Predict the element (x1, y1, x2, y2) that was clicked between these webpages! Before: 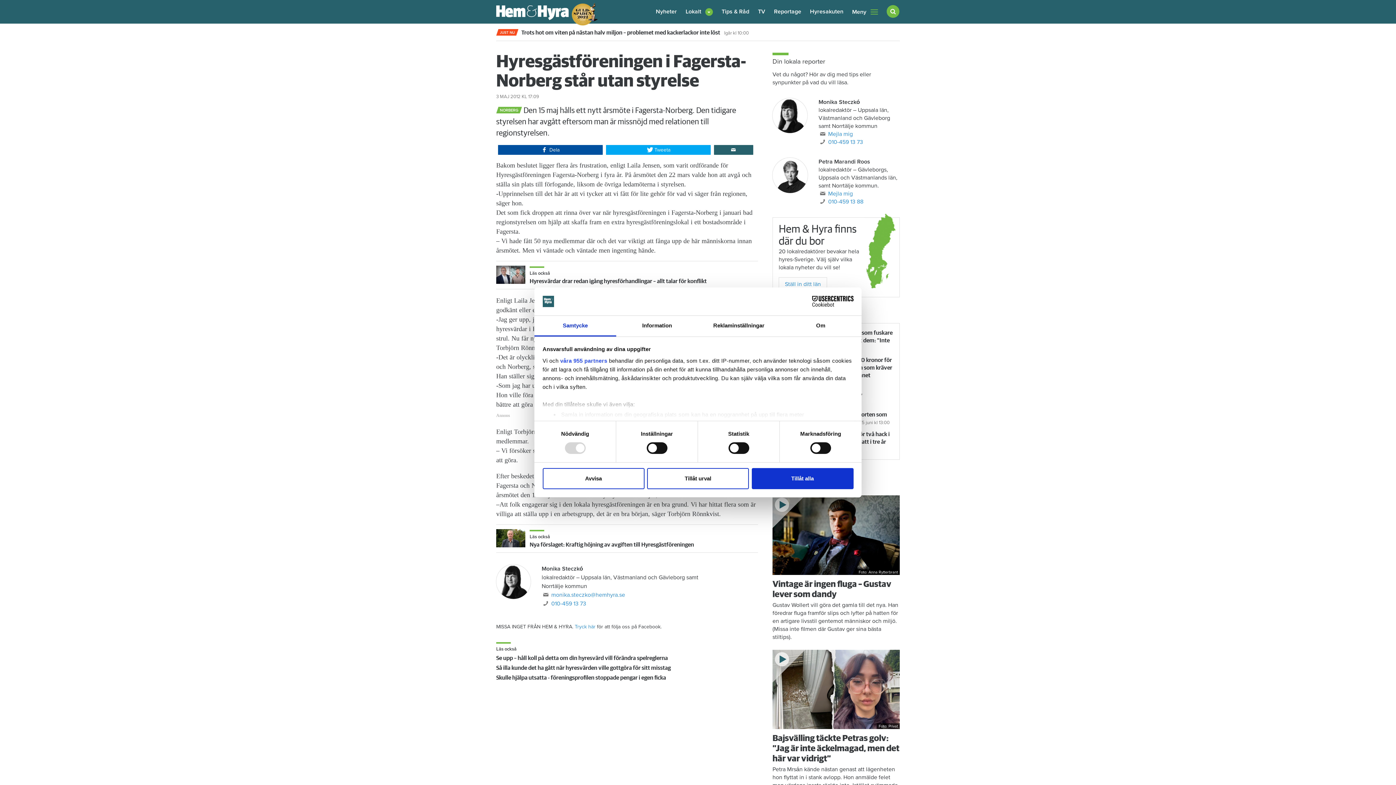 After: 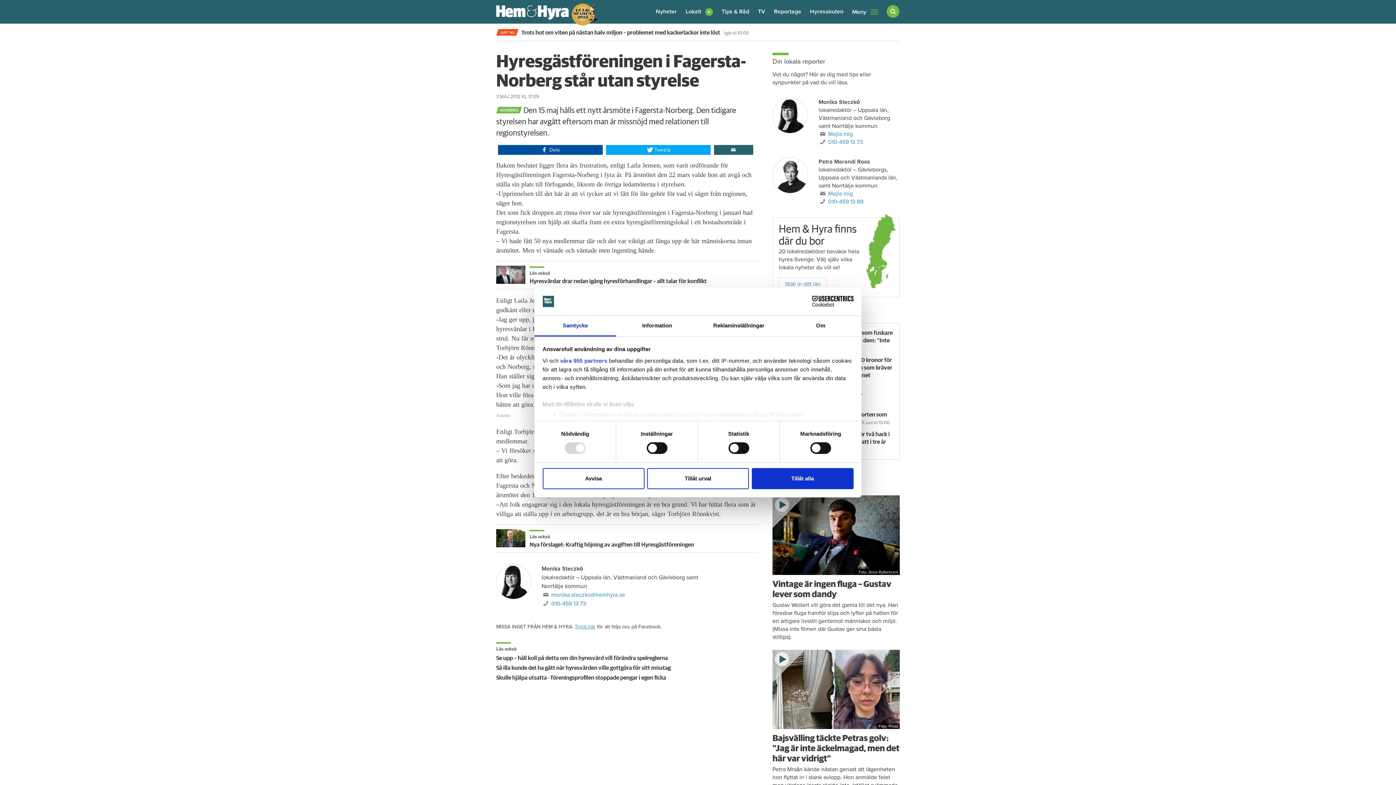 Action: label: Tryck här bbox: (574, 624, 595, 630)